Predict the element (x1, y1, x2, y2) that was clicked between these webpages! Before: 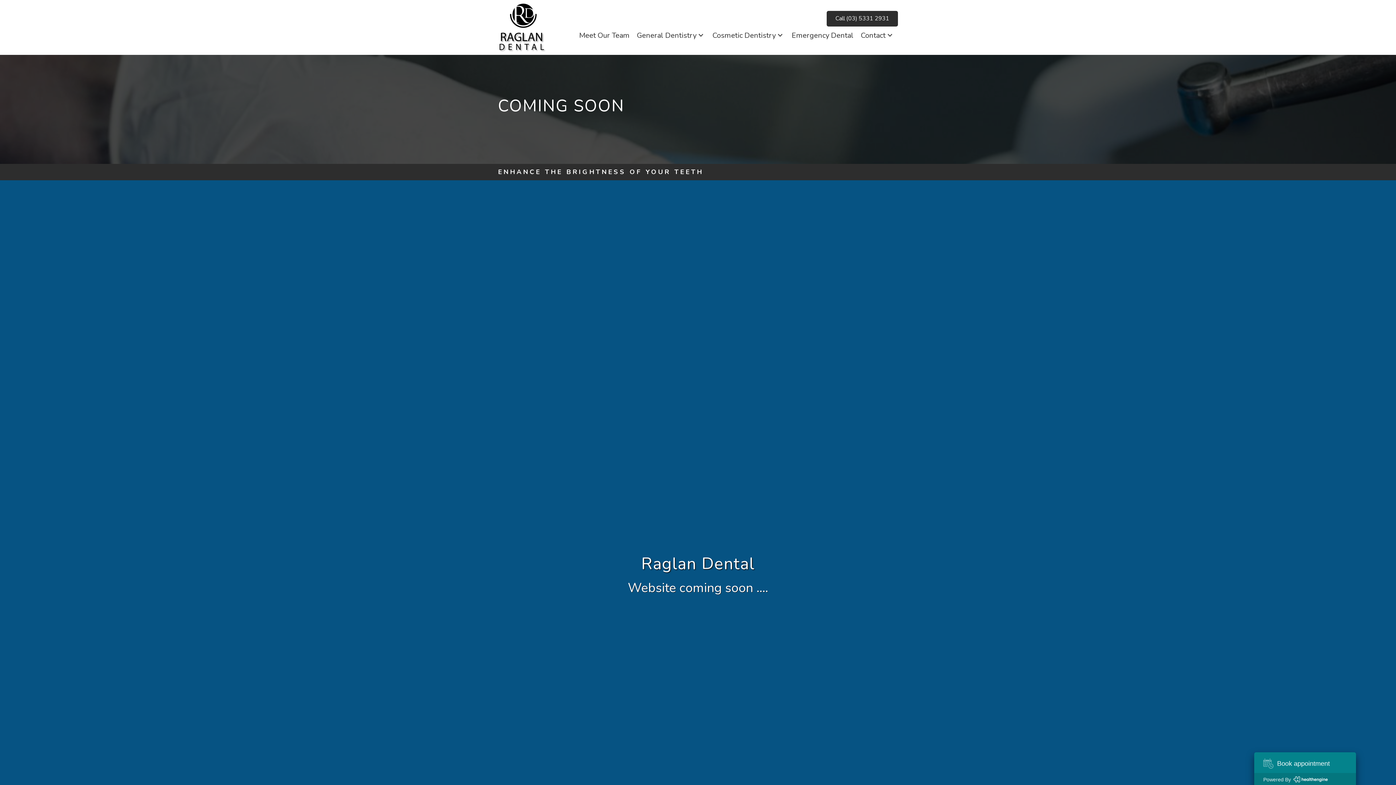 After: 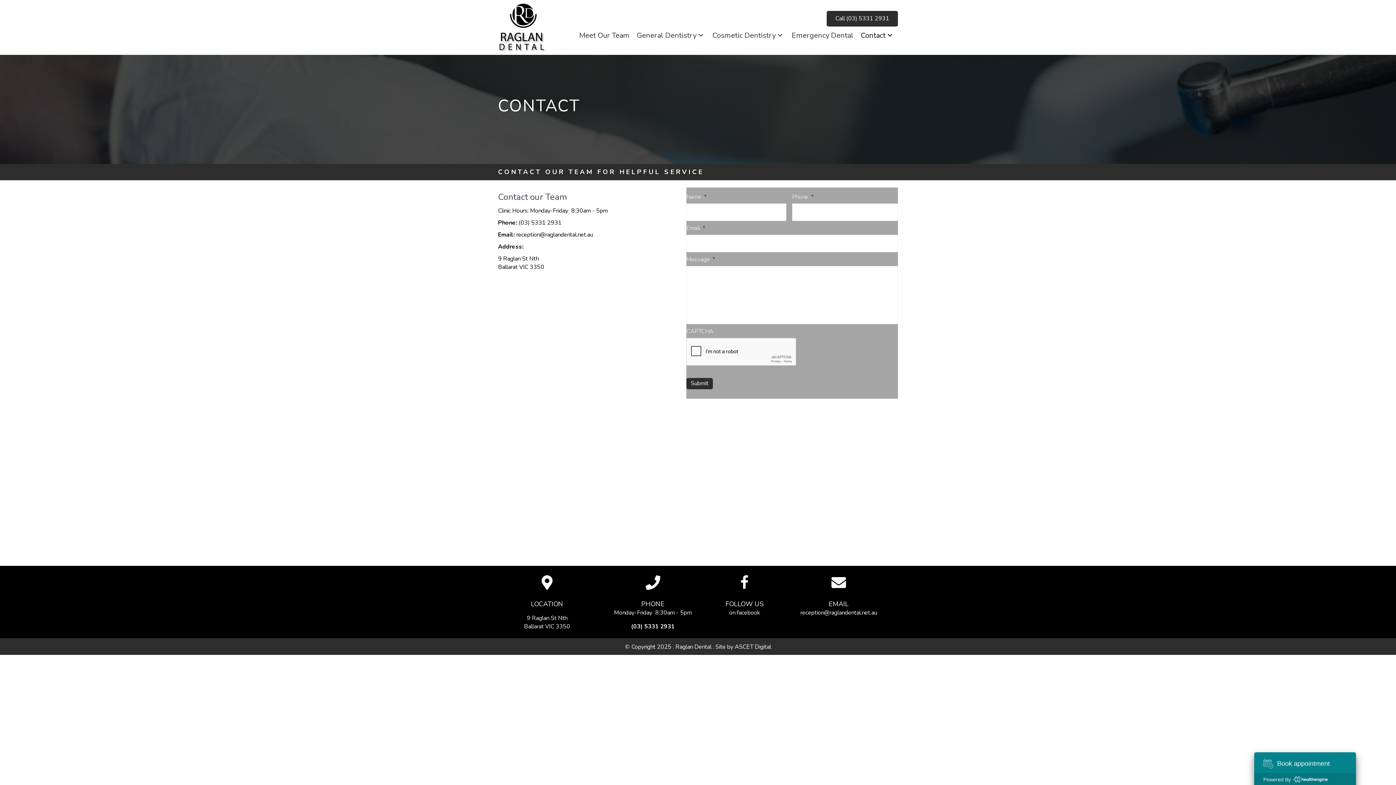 Action: label: Contact bbox: (857, 26, 898, 44)